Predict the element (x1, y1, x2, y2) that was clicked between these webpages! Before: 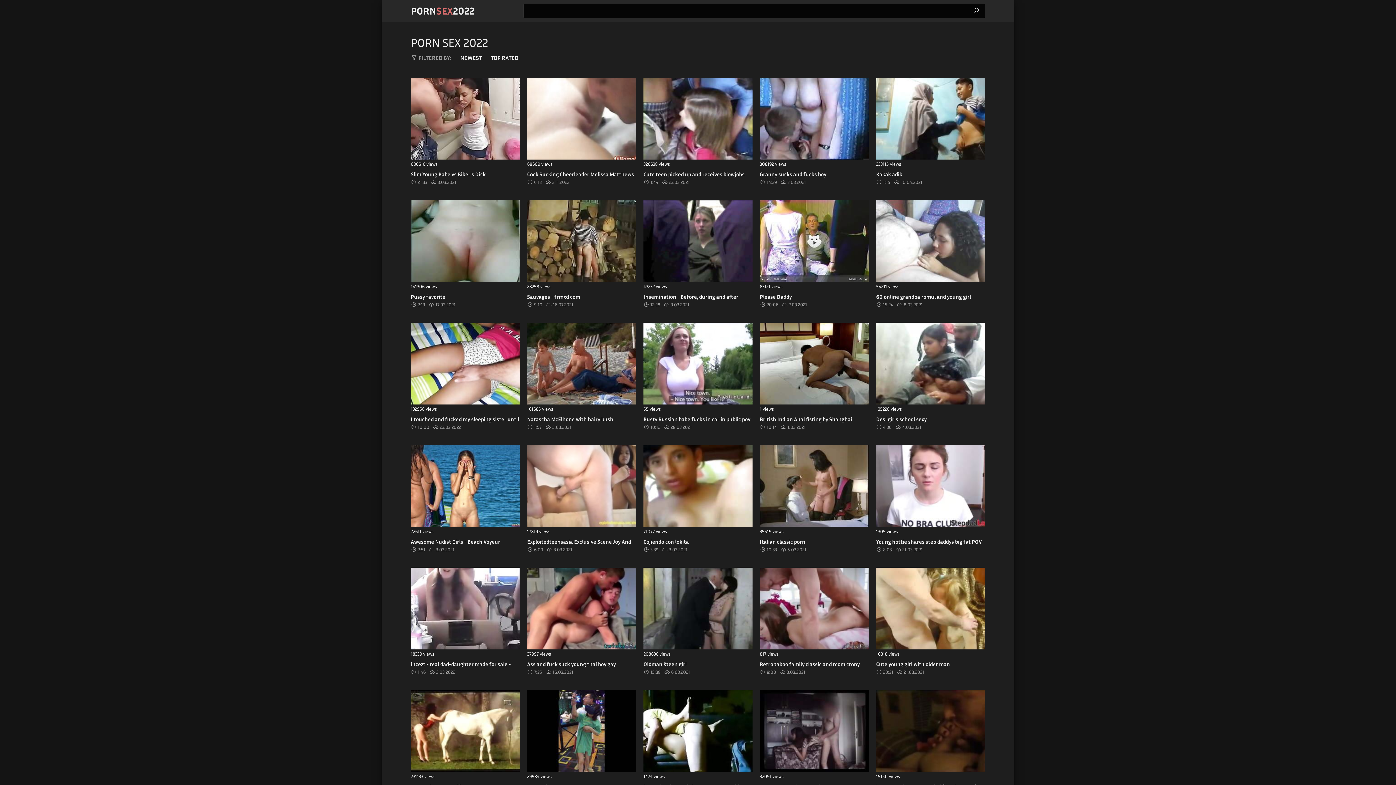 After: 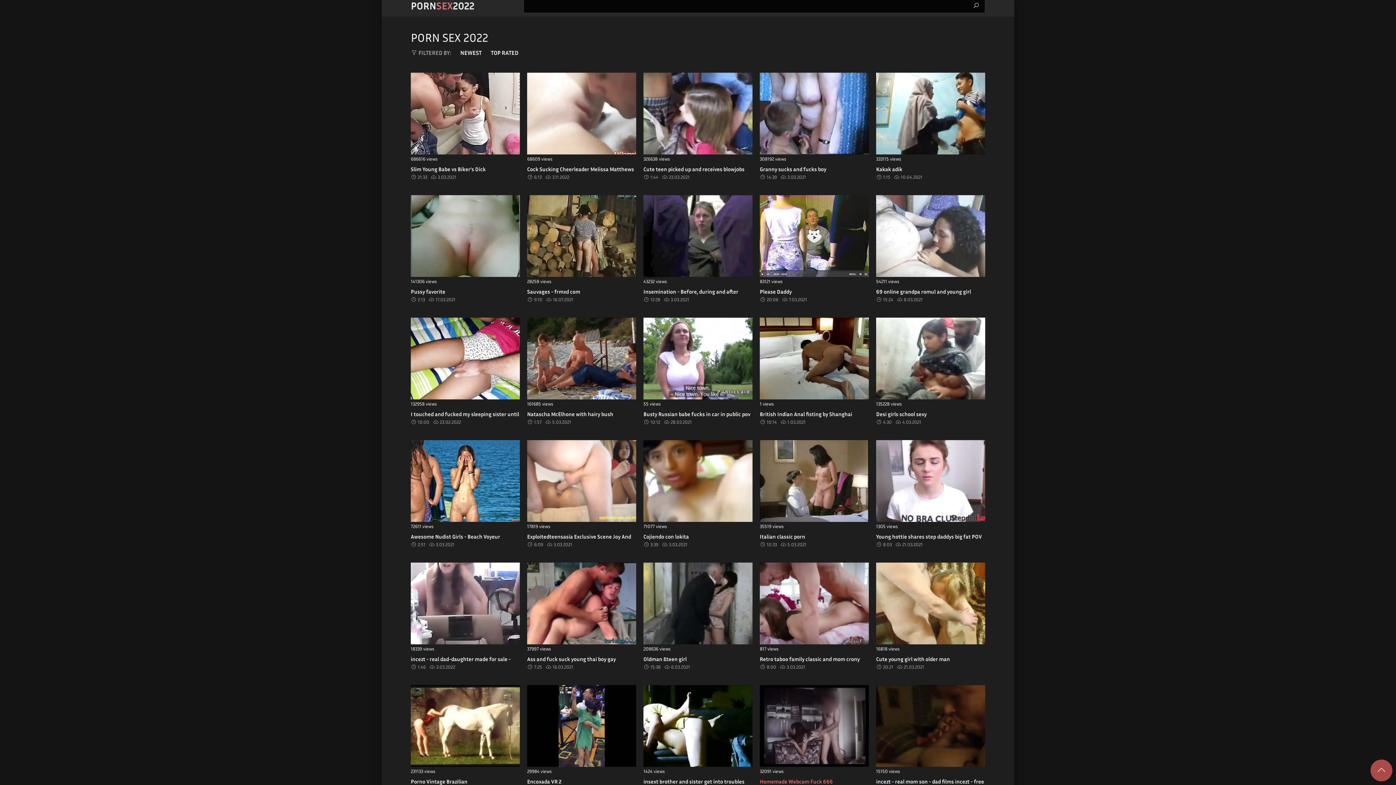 Action: label: 32091 views

Homemade Webcam Fuck 666 bbox: (760, 690, 869, 790)